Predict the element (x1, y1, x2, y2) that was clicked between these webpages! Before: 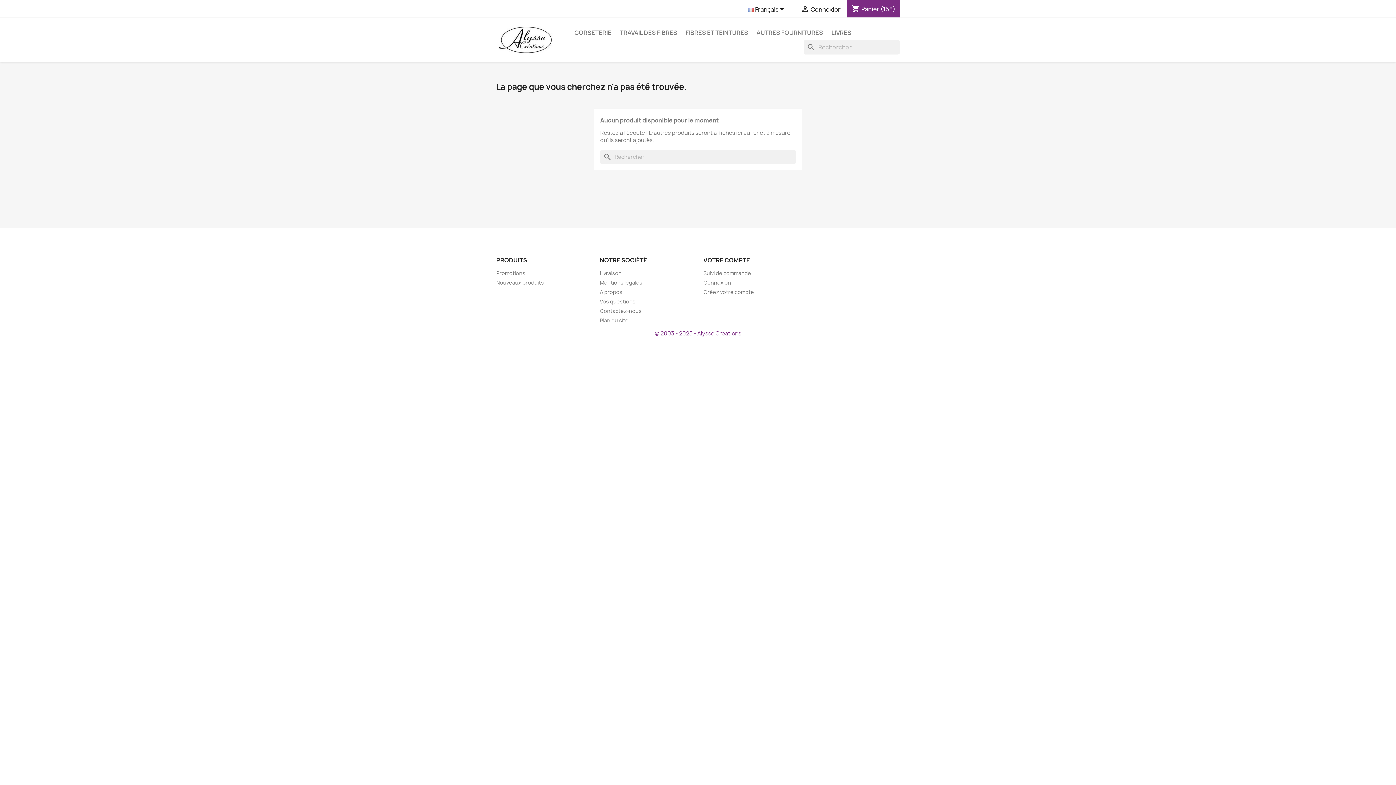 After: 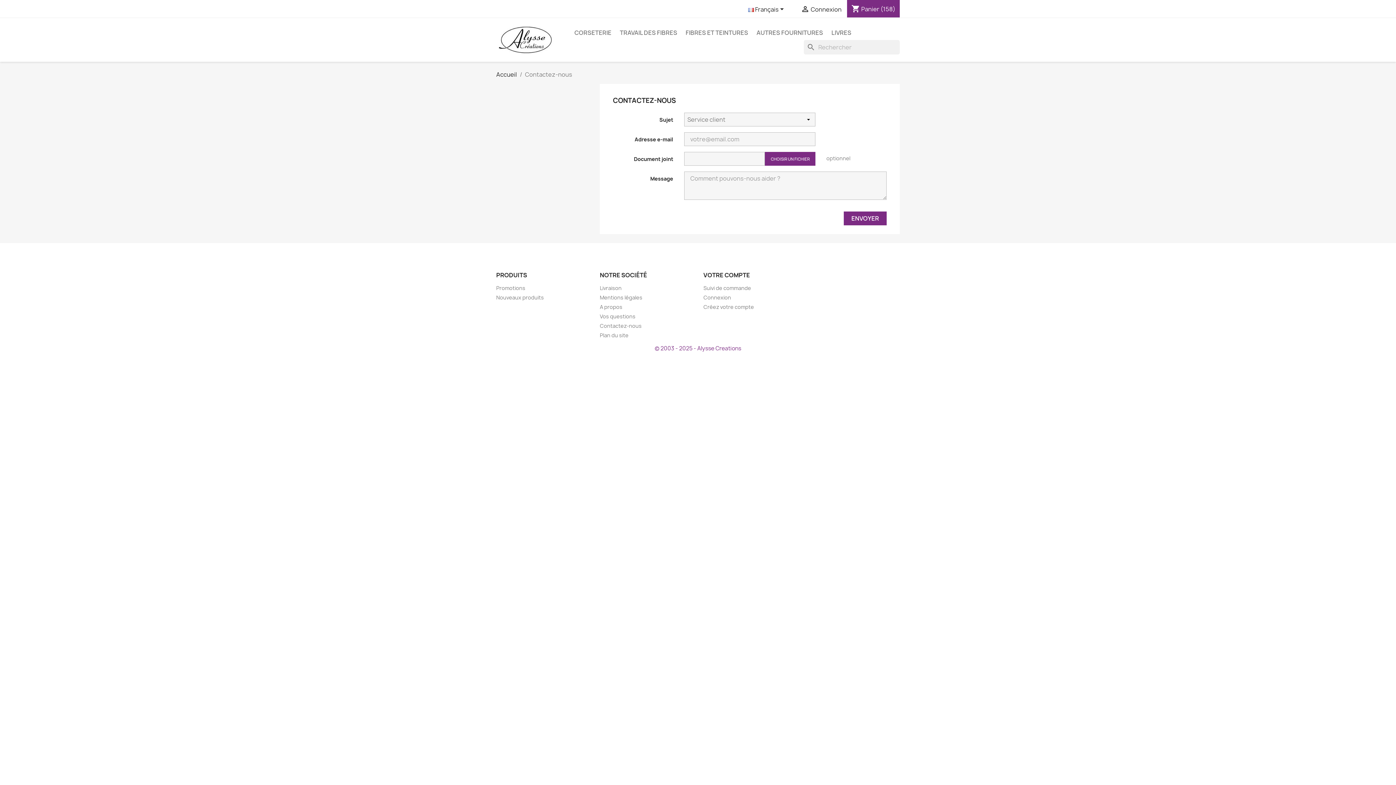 Action: bbox: (600, 307, 641, 314) label: Contactez-nous